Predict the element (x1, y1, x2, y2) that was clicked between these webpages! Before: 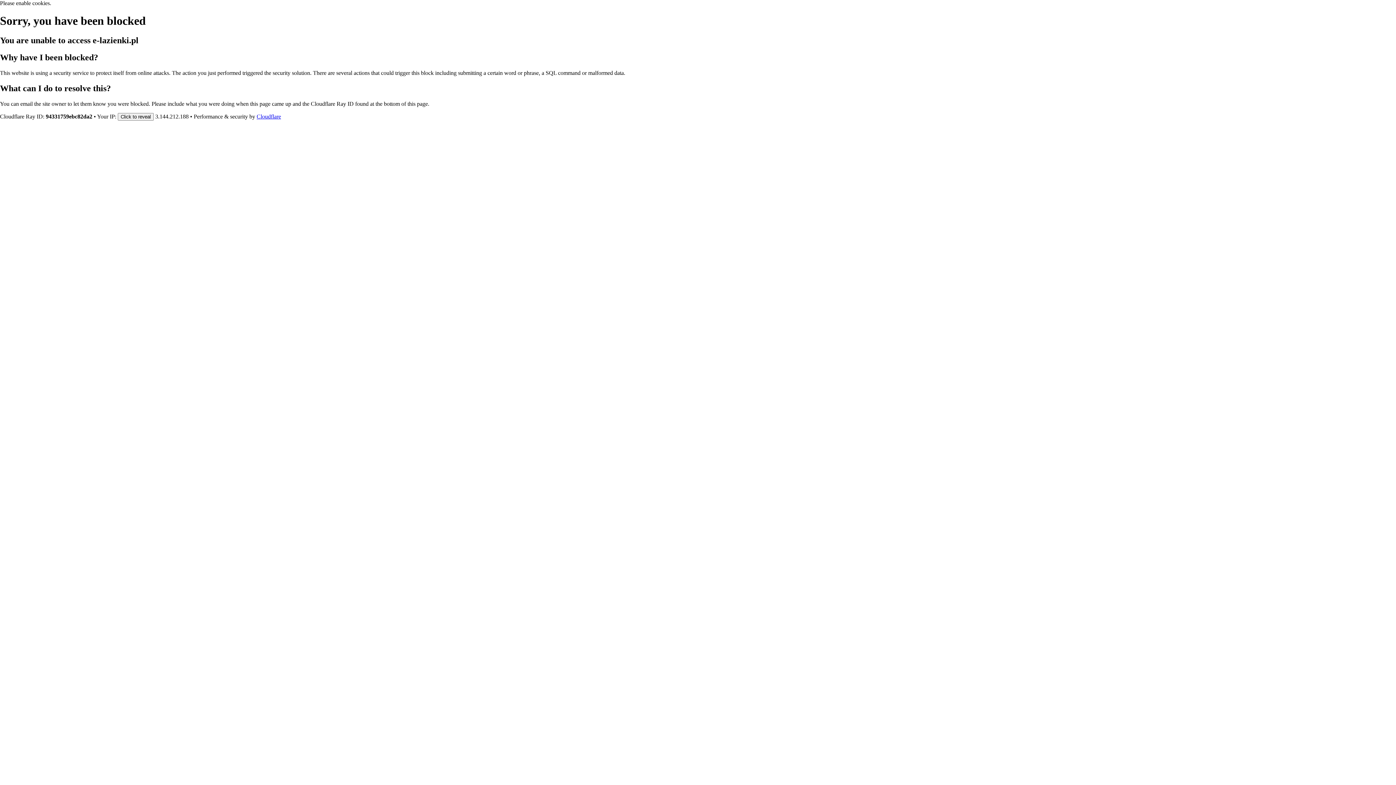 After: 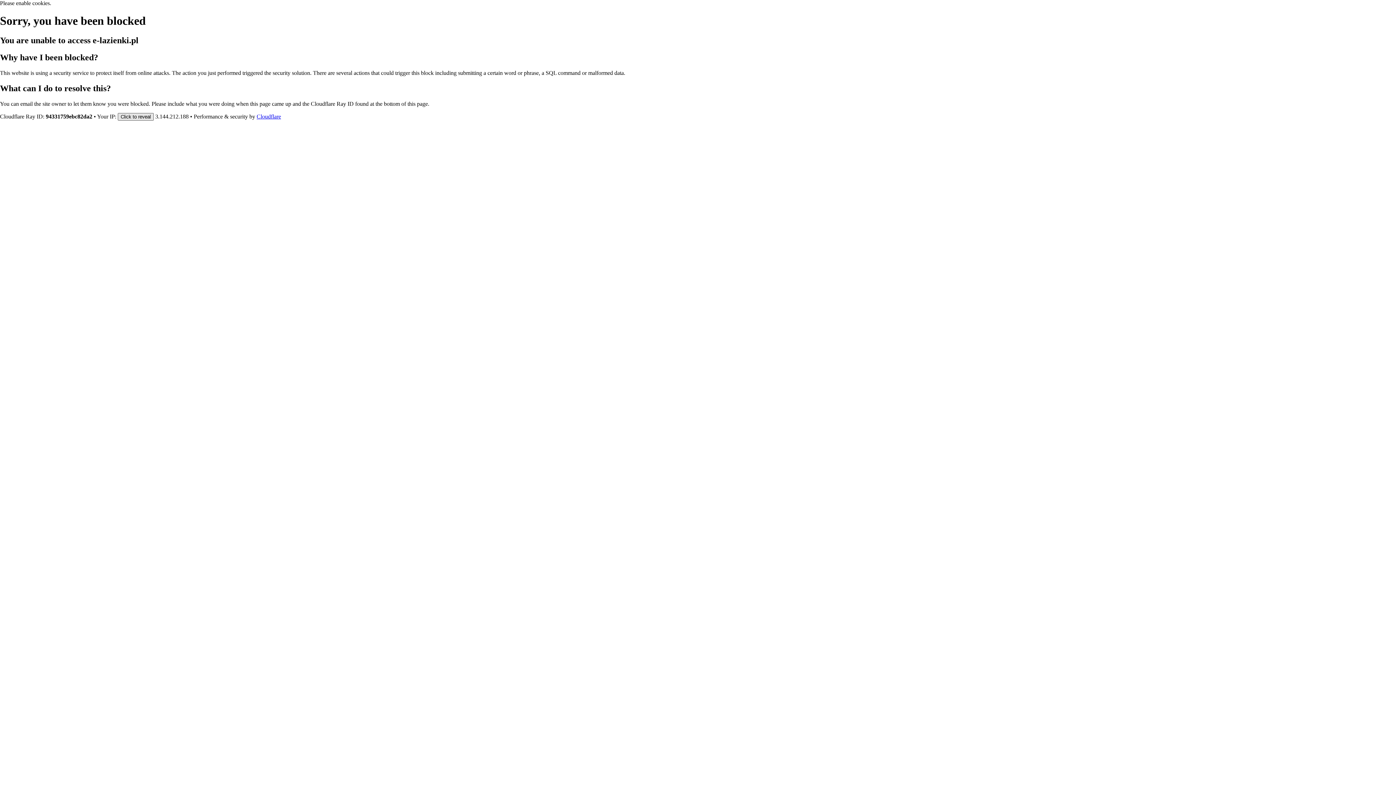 Action: bbox: (117, 112, 153, 120) label: Click to reveal